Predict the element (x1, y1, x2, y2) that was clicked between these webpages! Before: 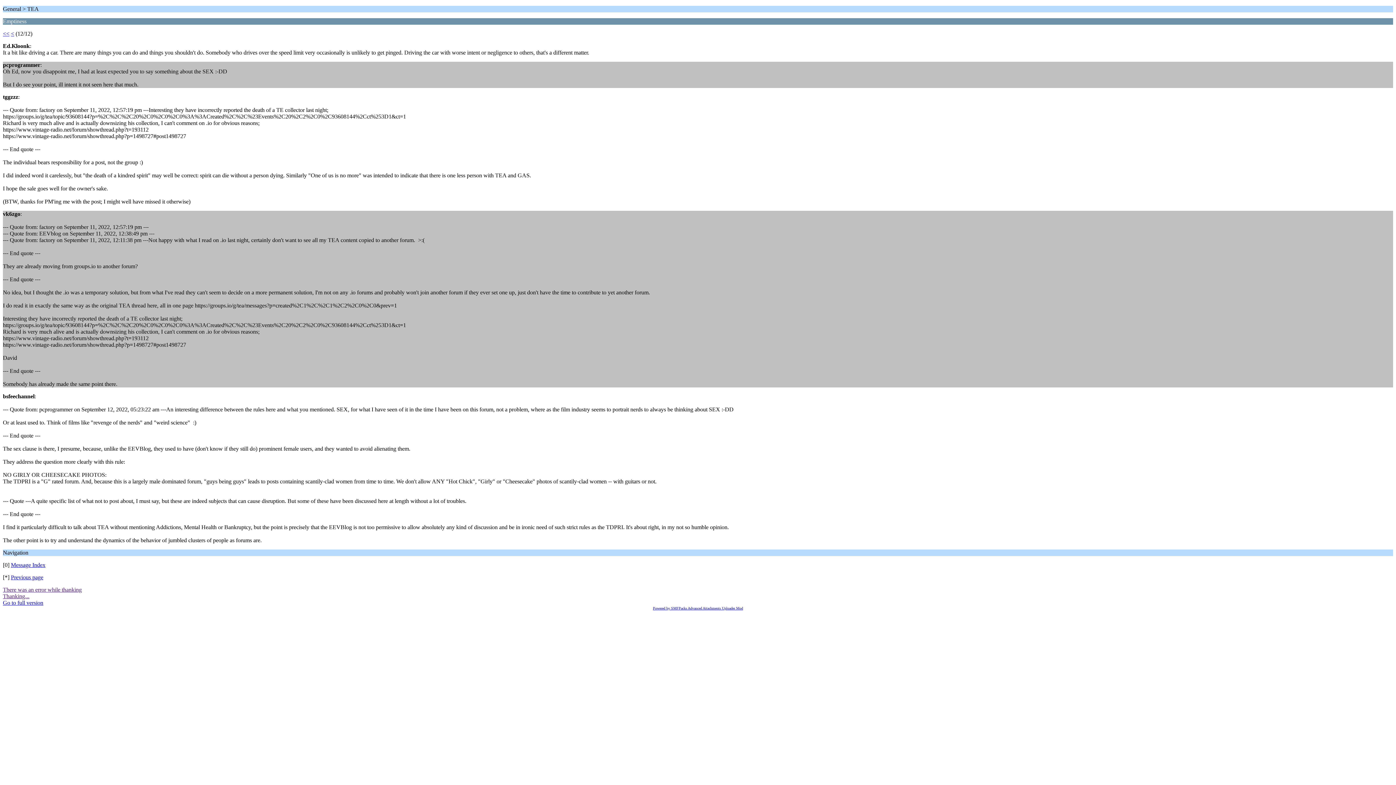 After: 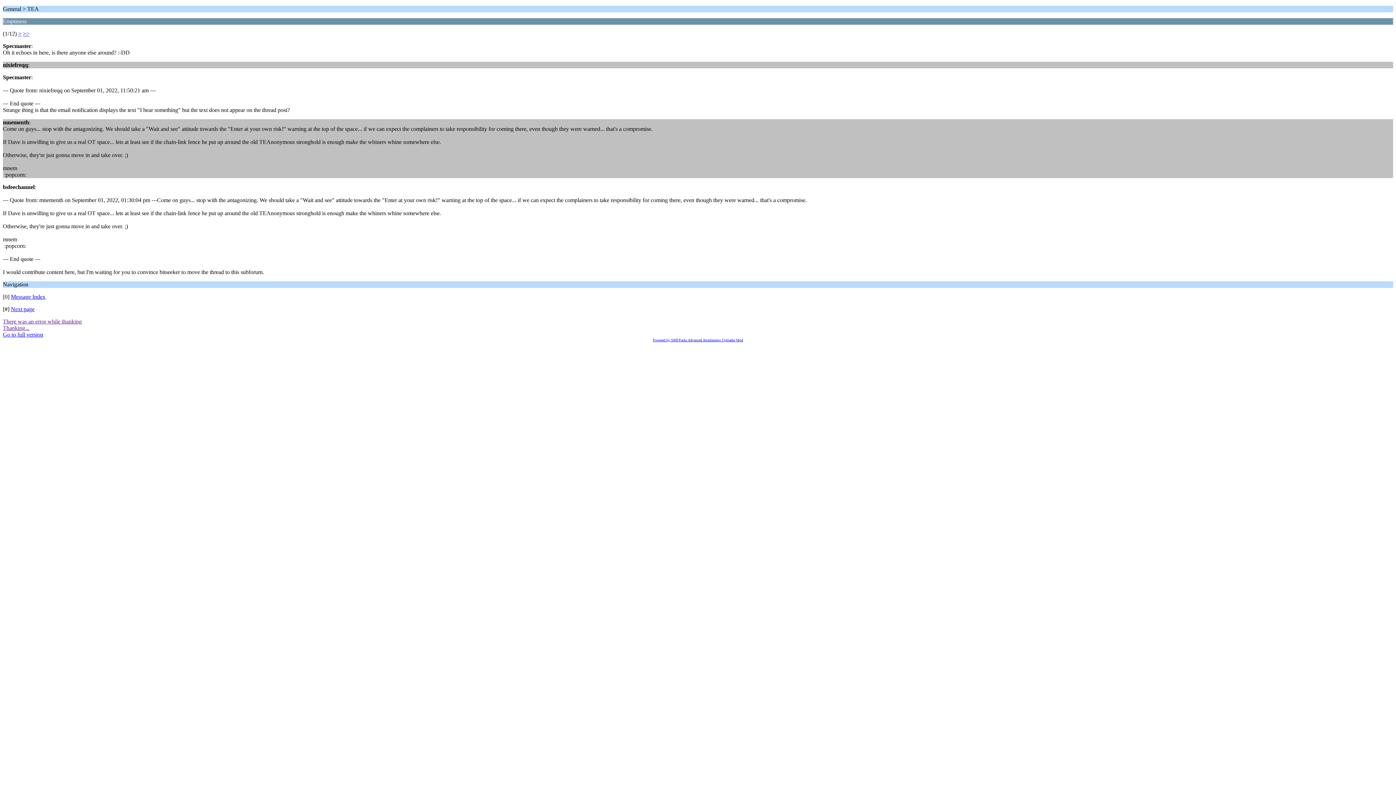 Action: bbox: (2, 30, 9, 36) label: <<